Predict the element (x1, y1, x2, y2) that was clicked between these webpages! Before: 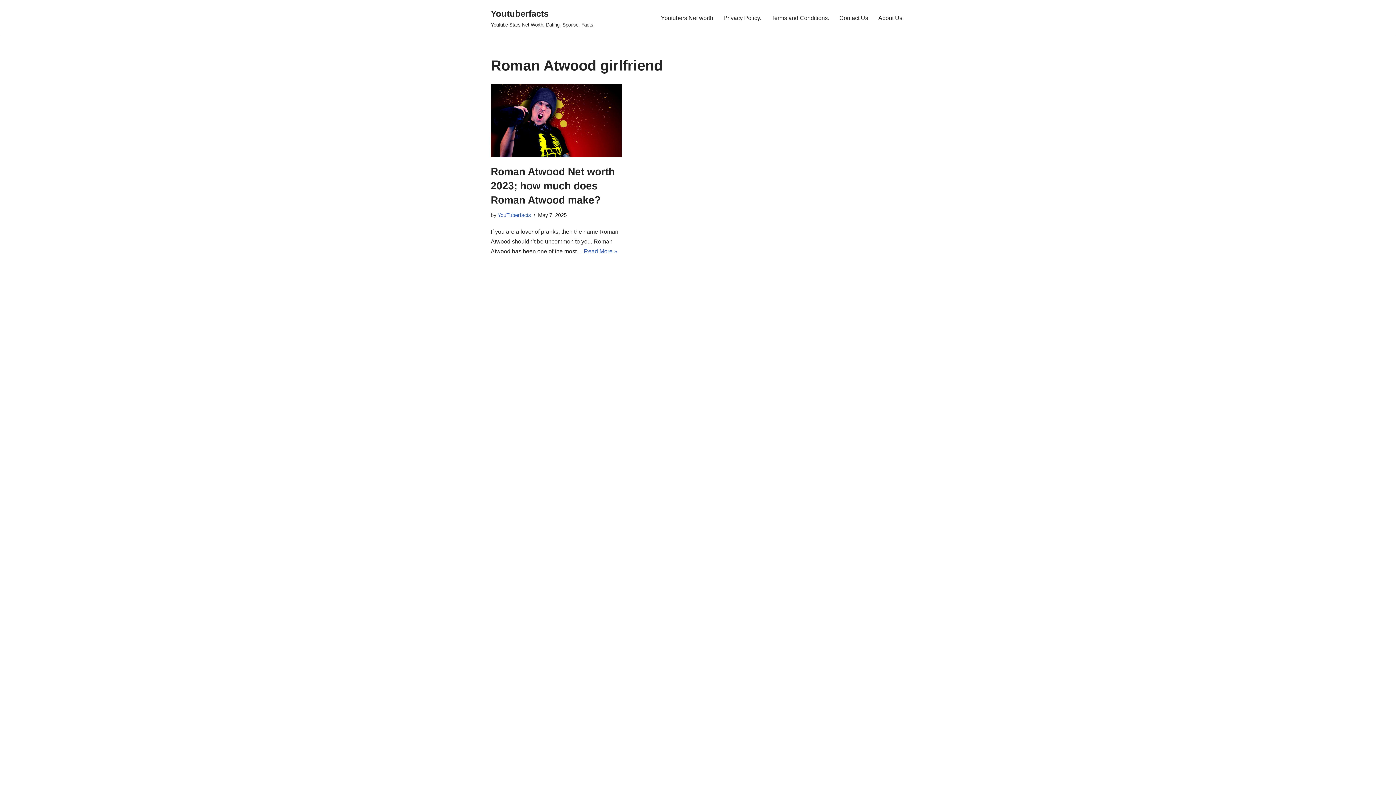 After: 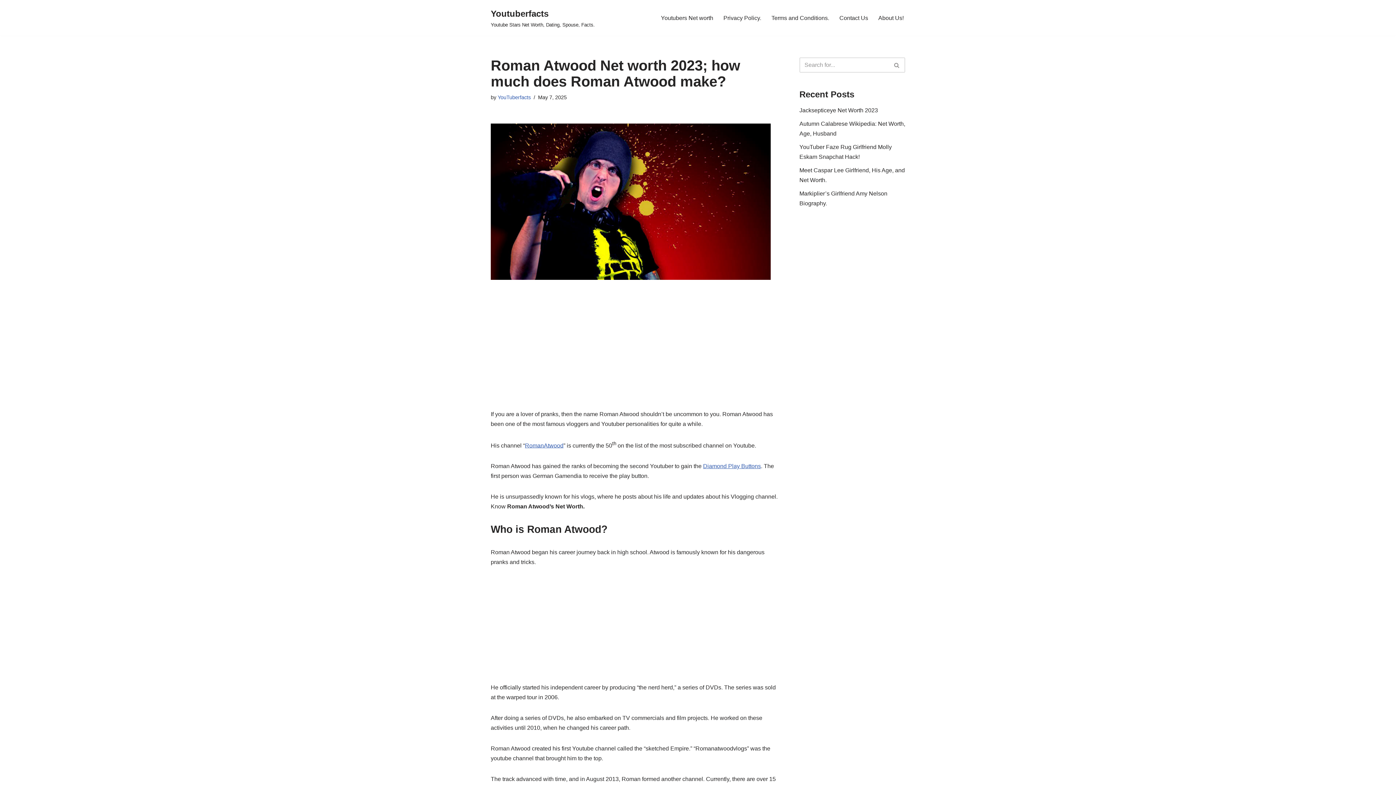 Action: label: Read More »
Roman Atwood Net worth 2023; how much does Roman Atwood make? bbox: (584, 248, 617, 254)